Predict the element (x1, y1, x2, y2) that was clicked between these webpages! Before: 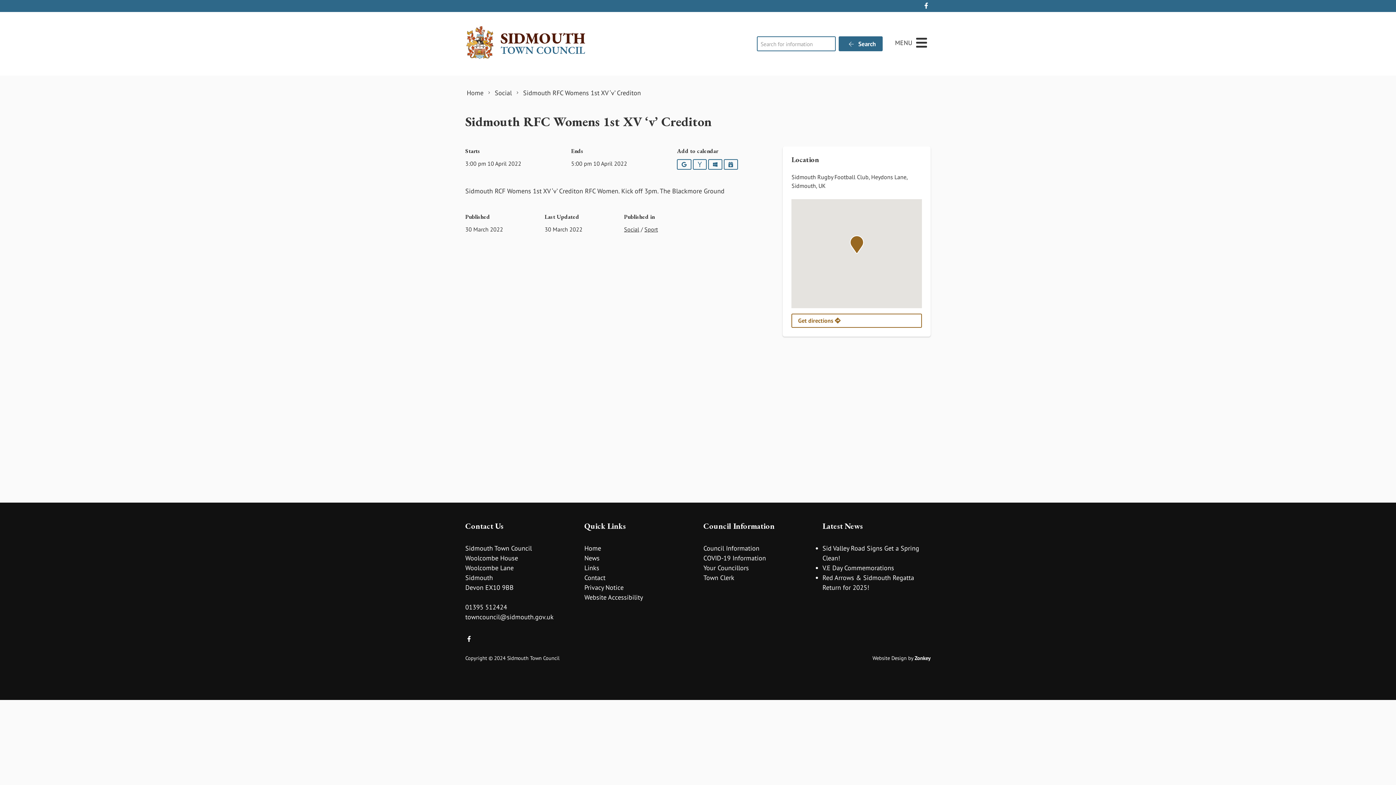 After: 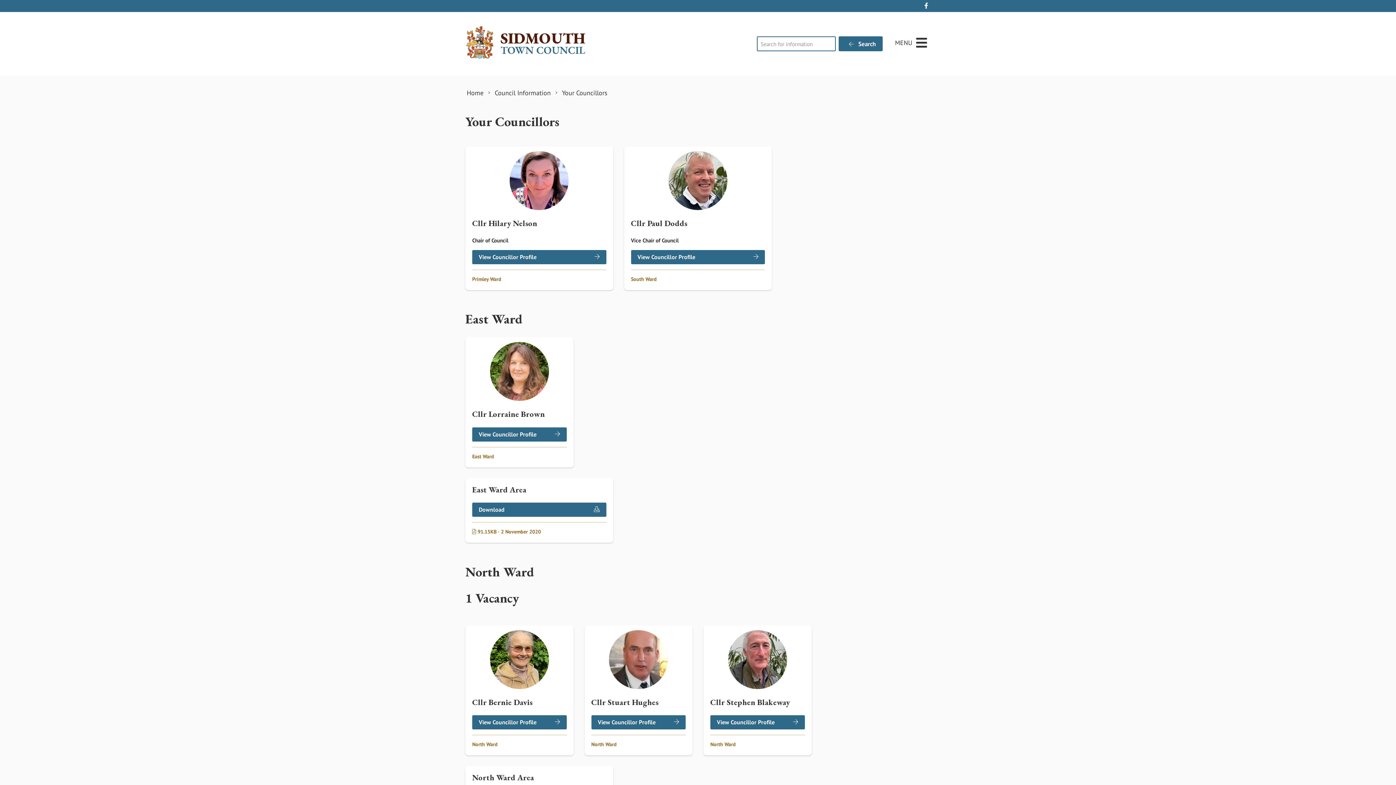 Action: bbox: (703, 564, 749, 572) label: Your Councillors